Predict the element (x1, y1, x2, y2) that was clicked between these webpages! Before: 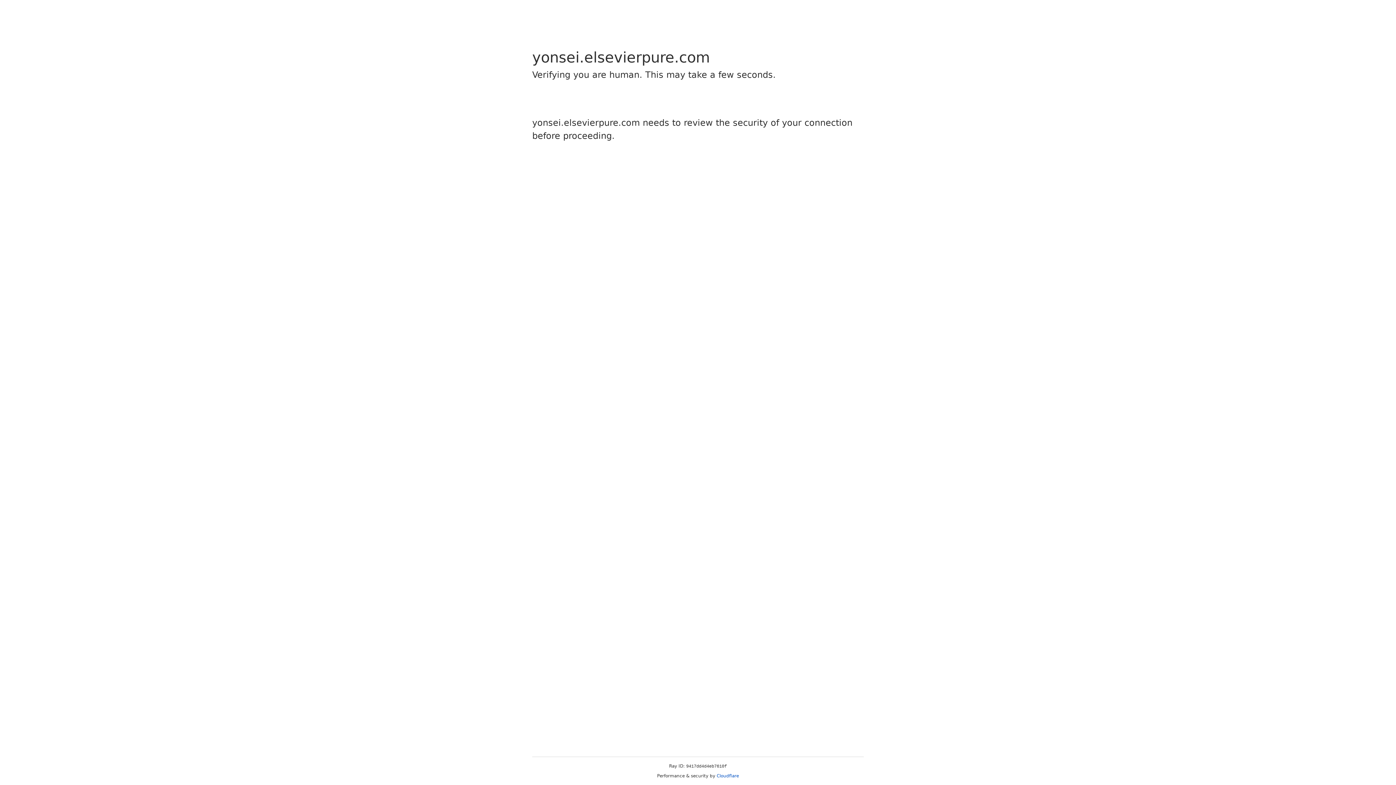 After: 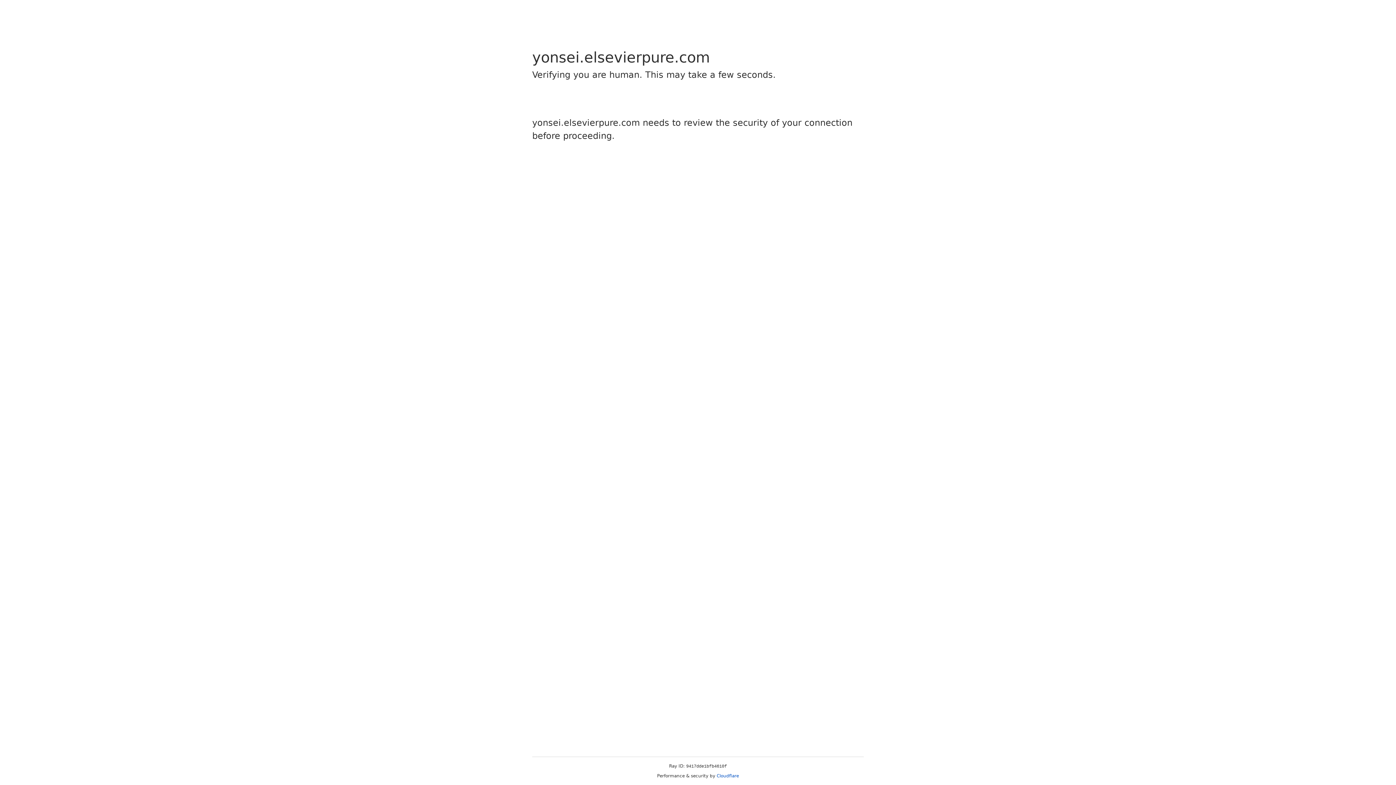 Action: label: Cloudflare bbox: (716, 773, 739, 778)